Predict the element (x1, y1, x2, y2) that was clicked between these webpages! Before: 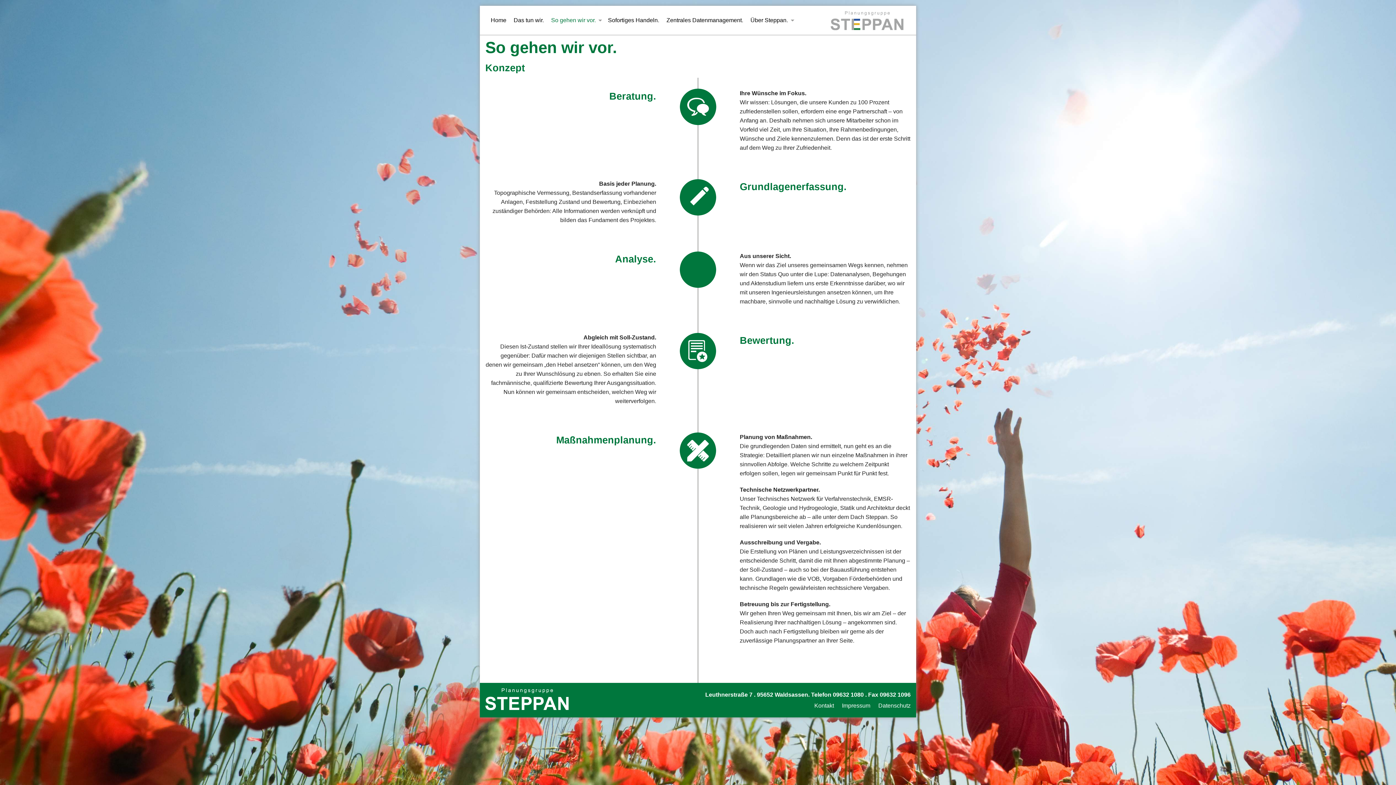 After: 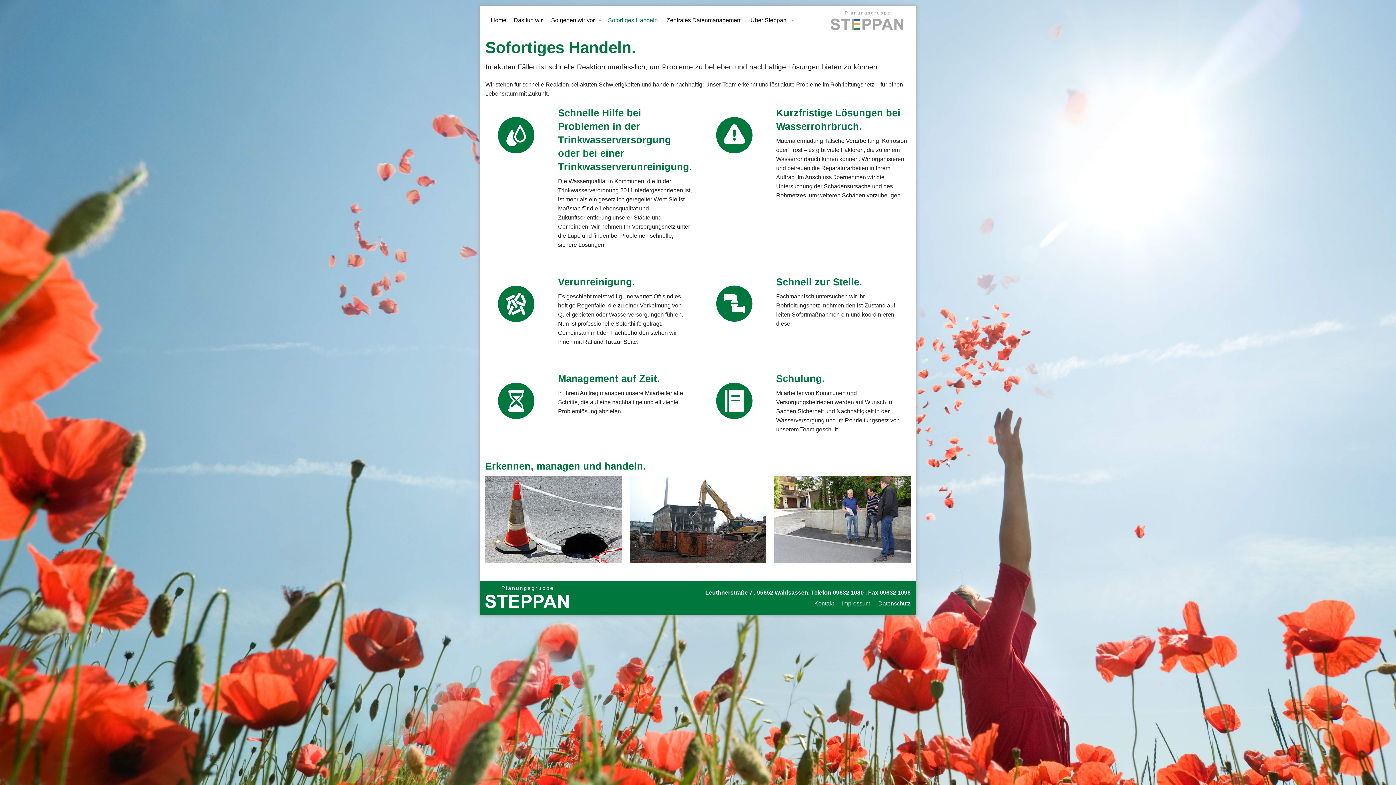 Action: label: Sofortiges Handeln. bbox: (602, 5, 661, 34)